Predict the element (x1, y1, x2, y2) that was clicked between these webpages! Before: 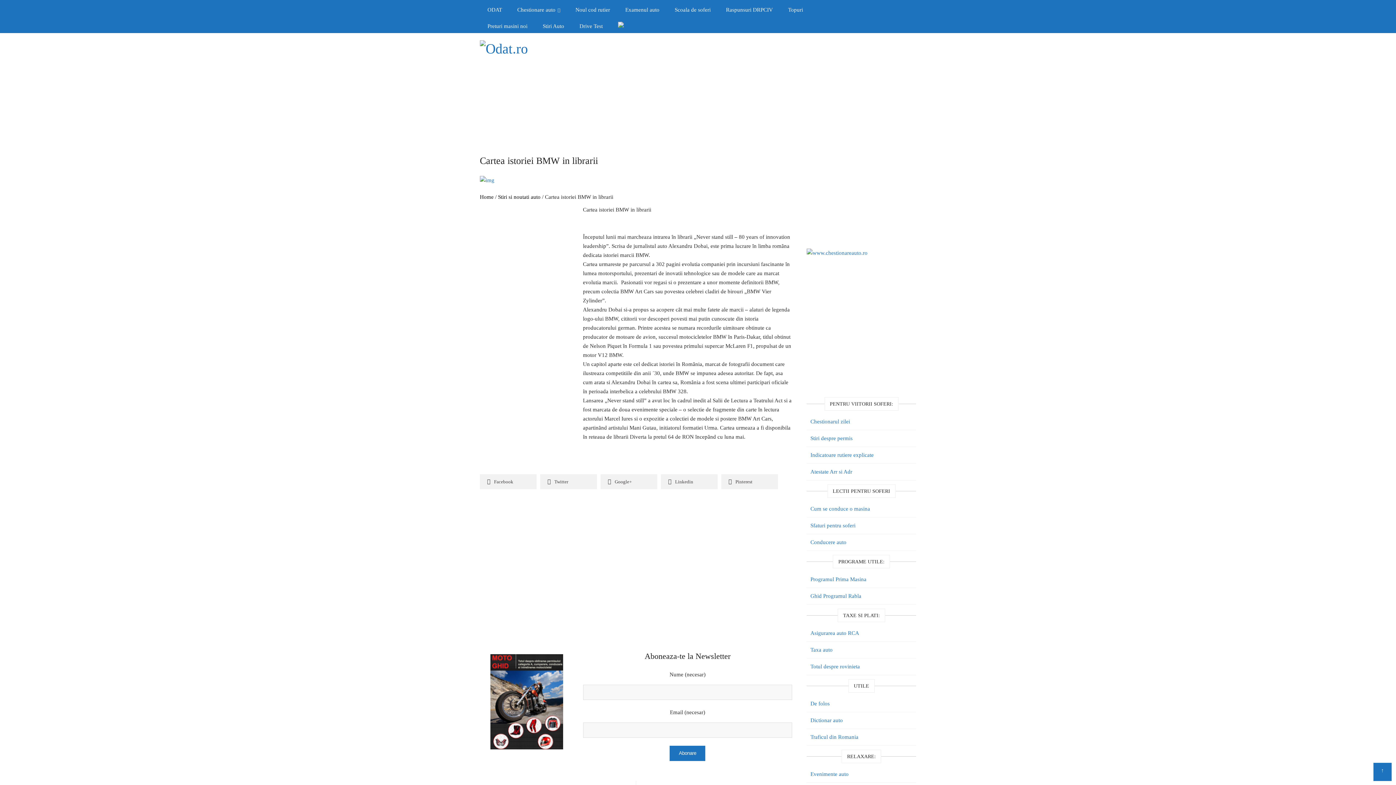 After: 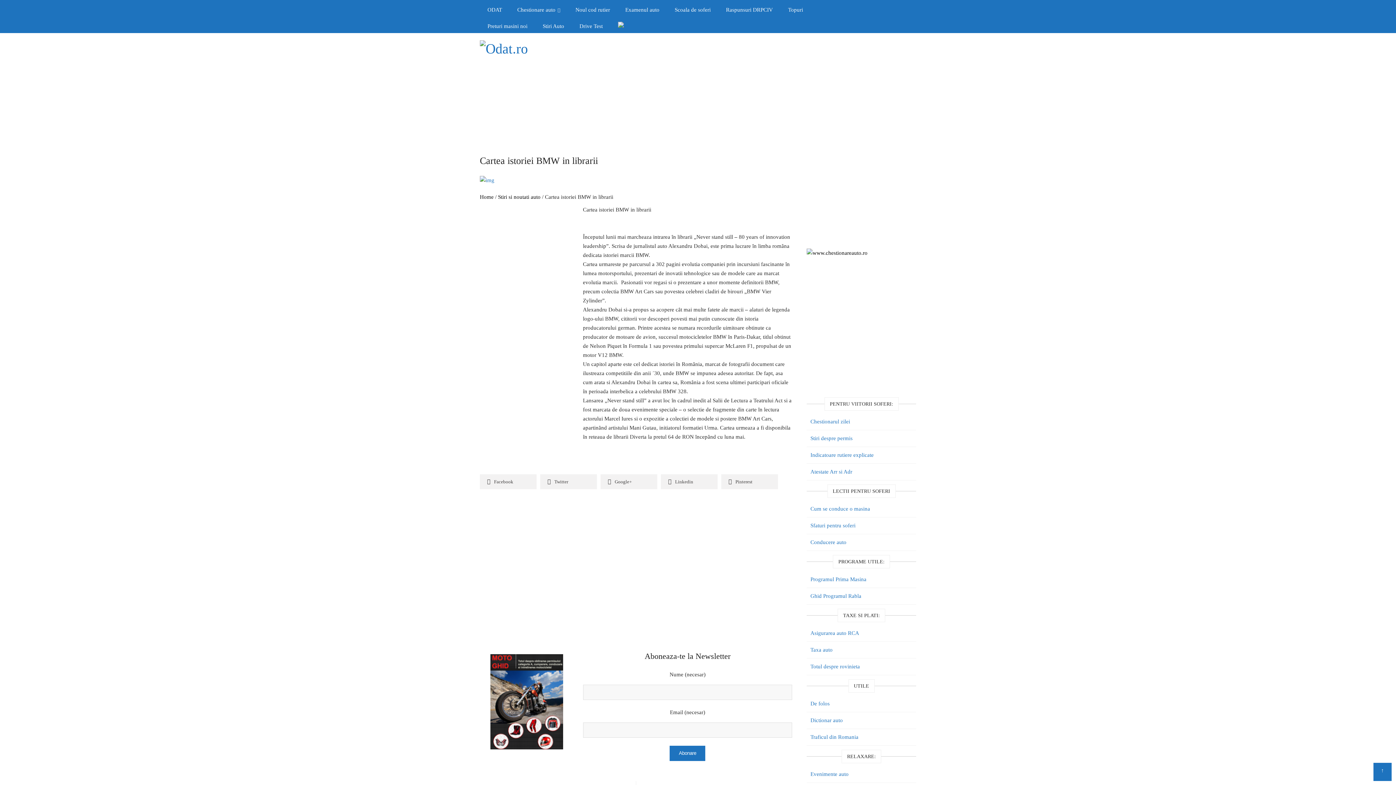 Action: bbox: (807, 250, 867, 256)